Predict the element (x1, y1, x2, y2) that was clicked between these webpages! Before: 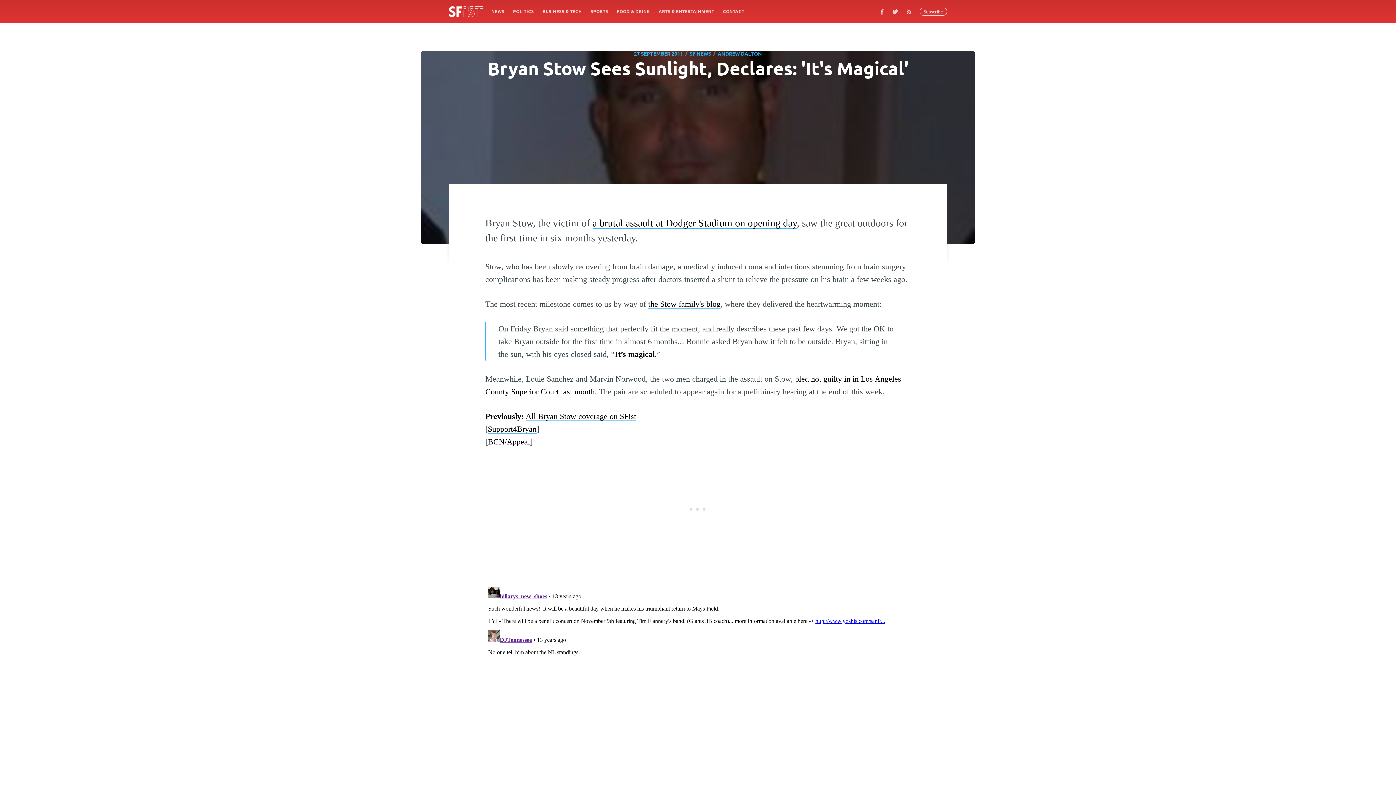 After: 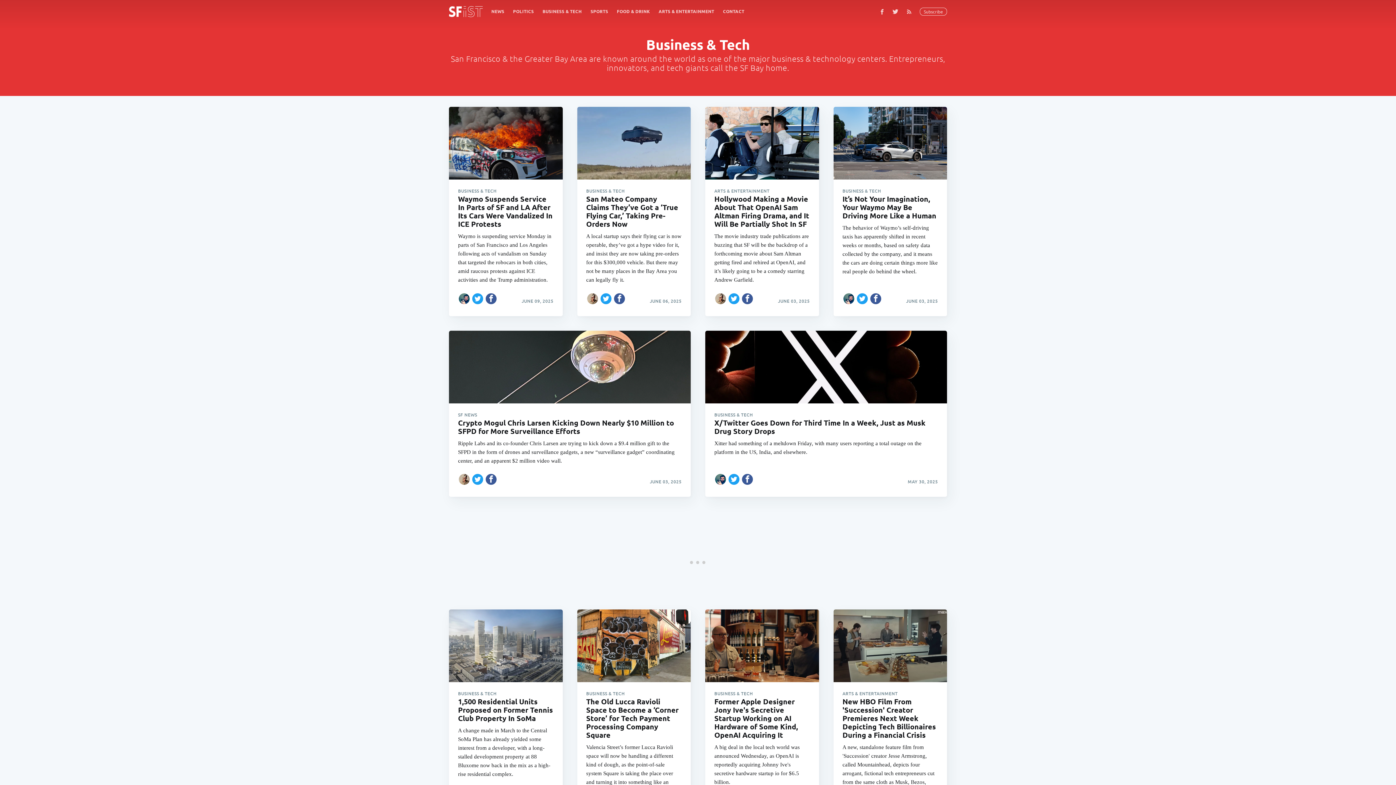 Action: label: BUSINESS & TECH bbox: (538, 4, 586, 18)